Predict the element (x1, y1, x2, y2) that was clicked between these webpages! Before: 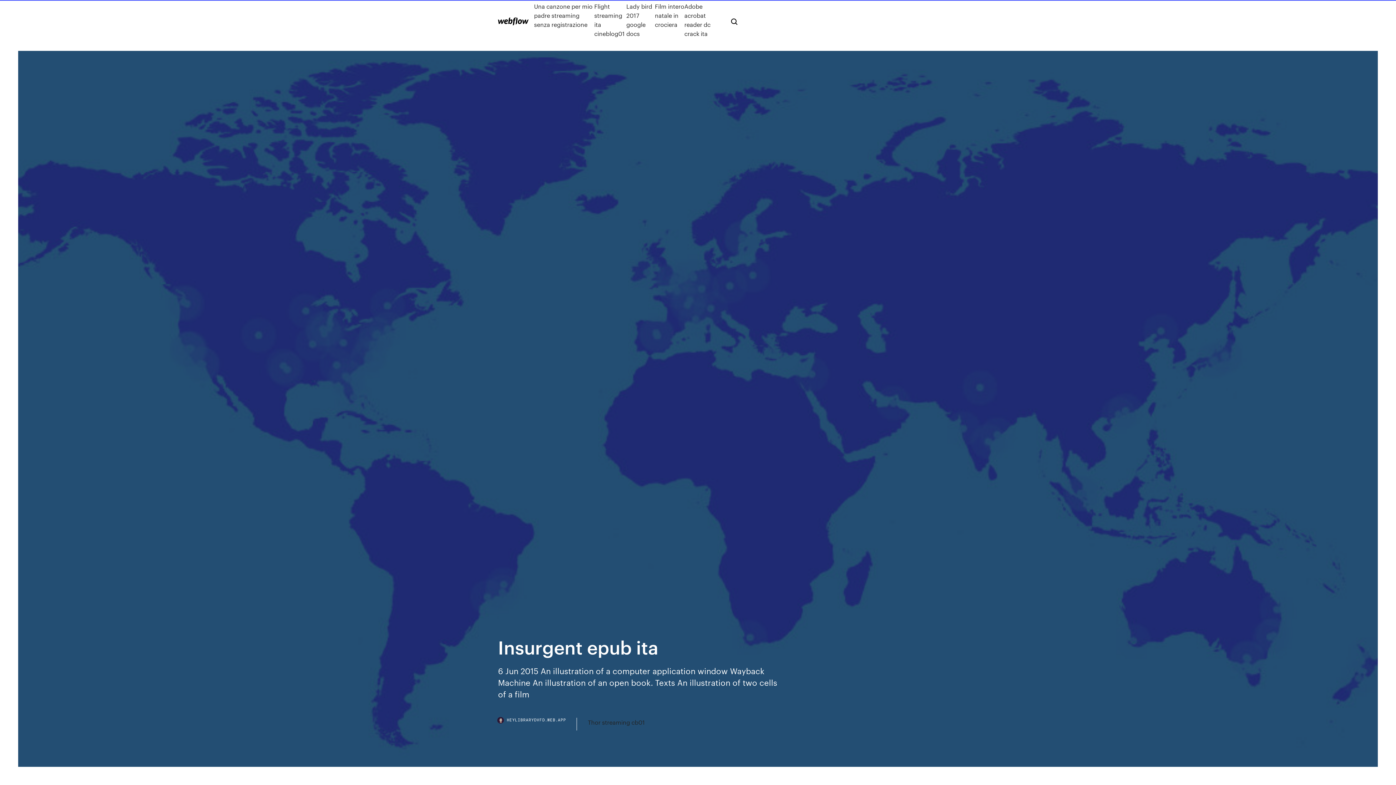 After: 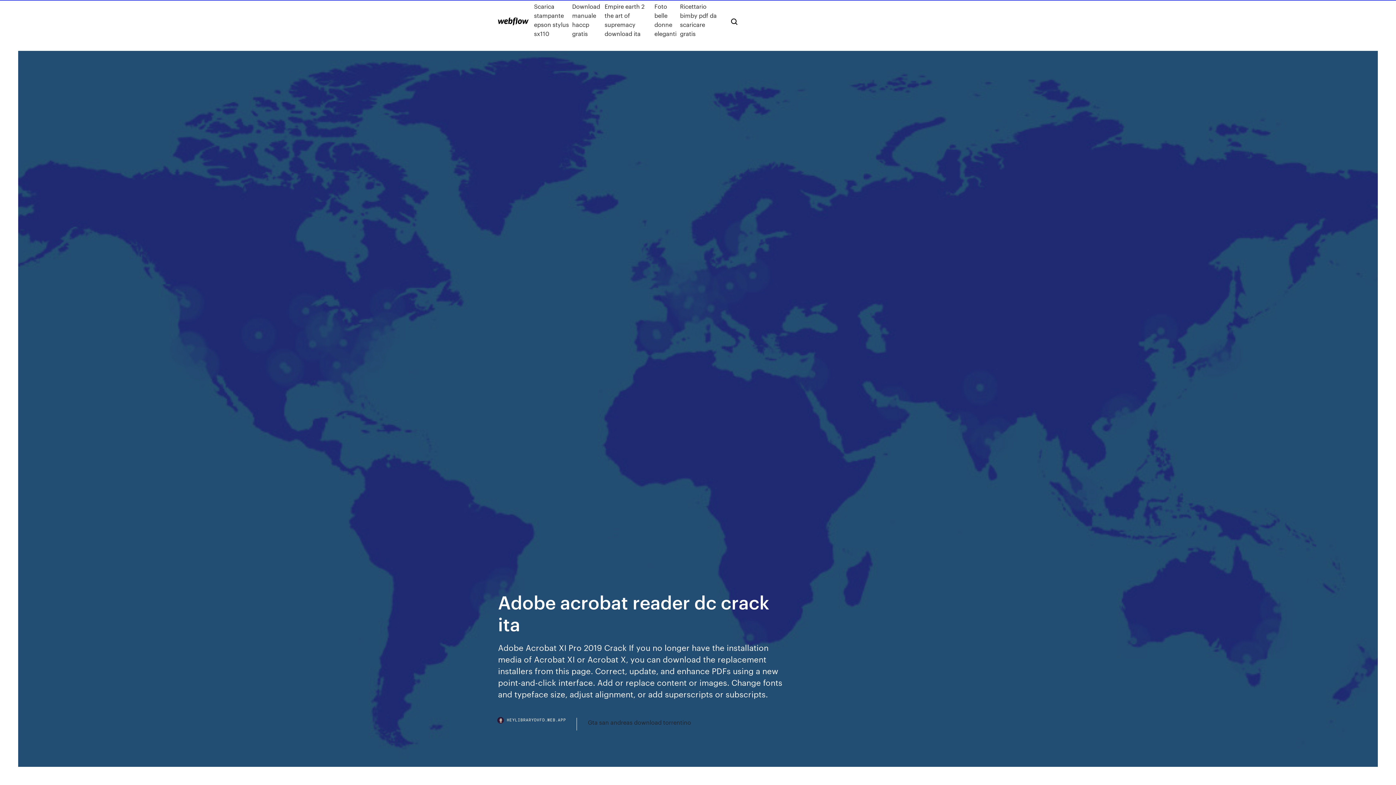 Action: bbox: (684, 1, 719, 38) label: Adobe acrobat reader dc crack ita